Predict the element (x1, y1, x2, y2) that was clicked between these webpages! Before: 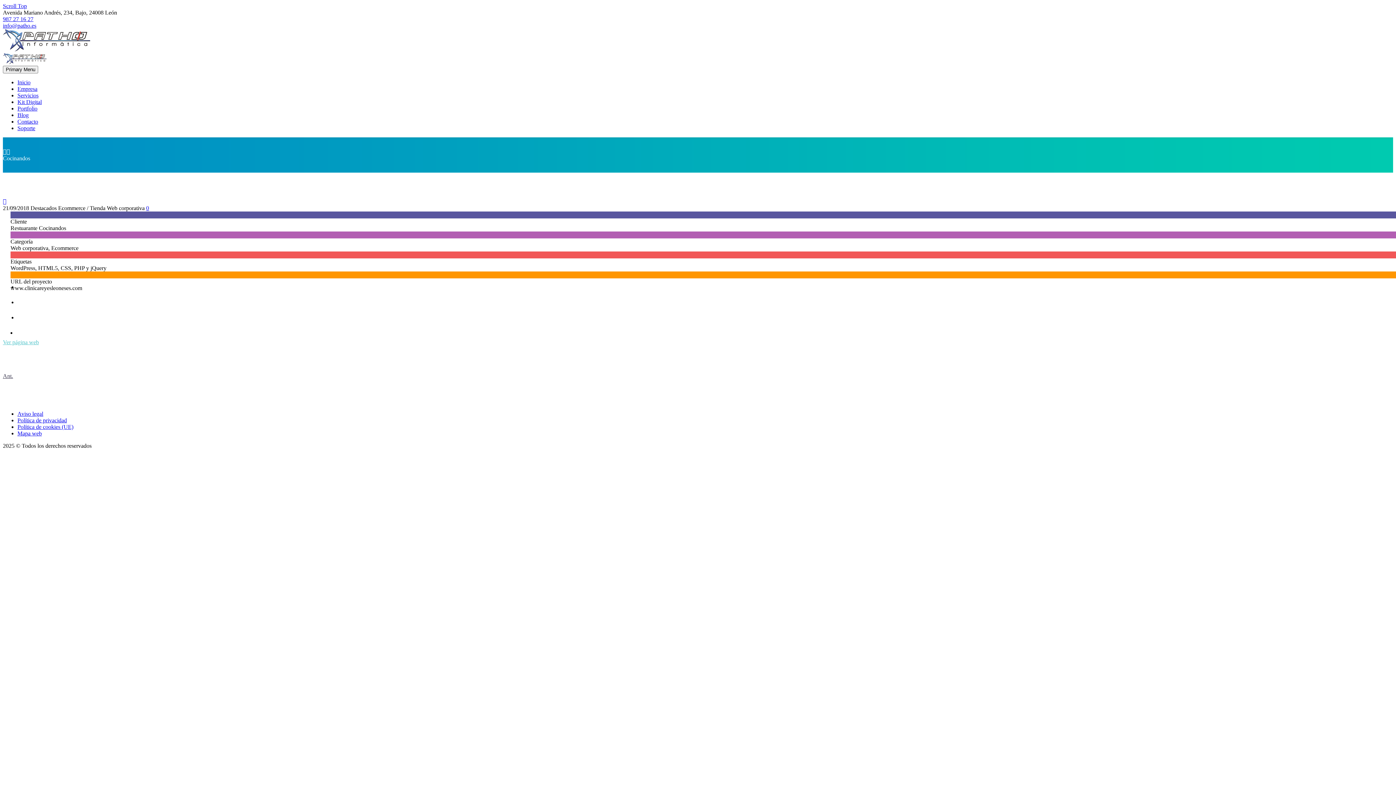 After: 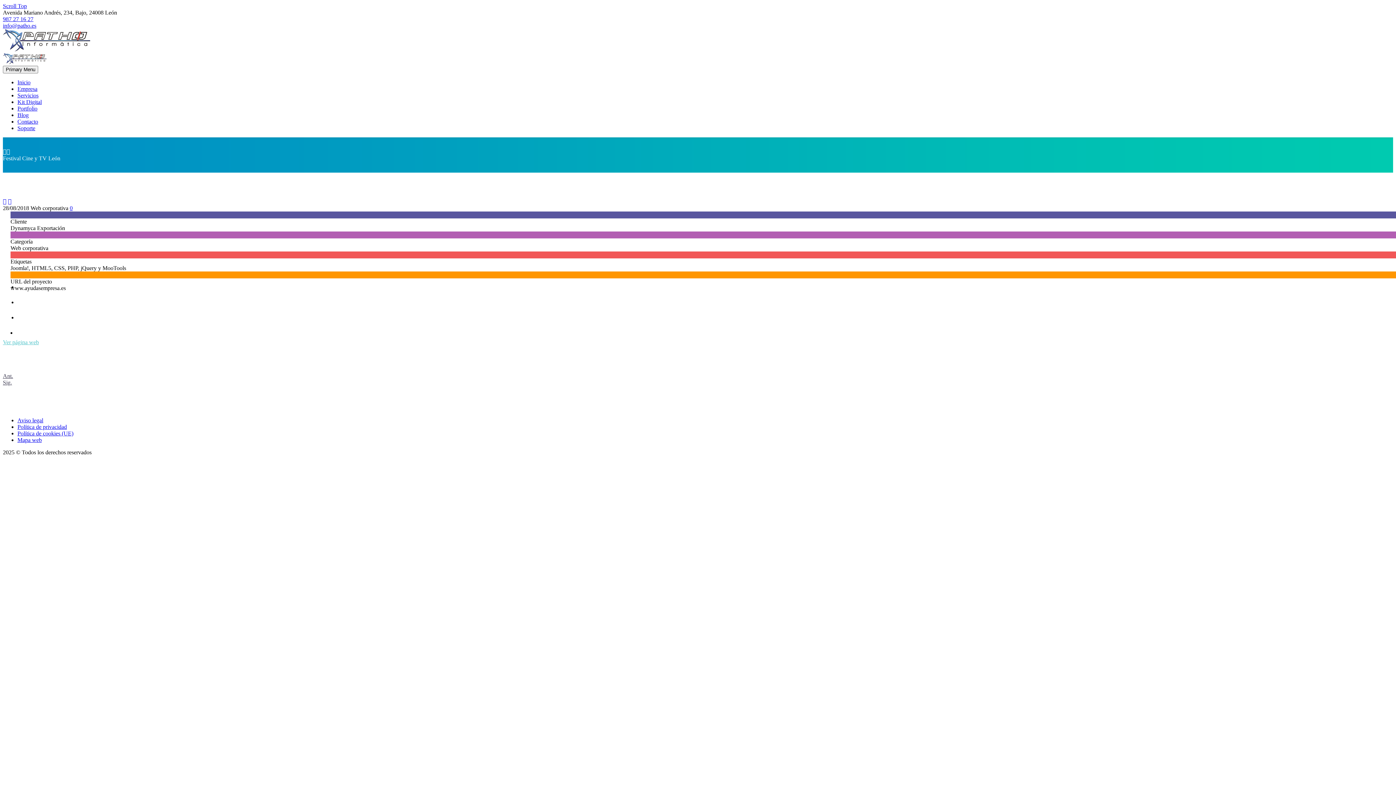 Action: bbox: (2, 198, 6, 204) label: 